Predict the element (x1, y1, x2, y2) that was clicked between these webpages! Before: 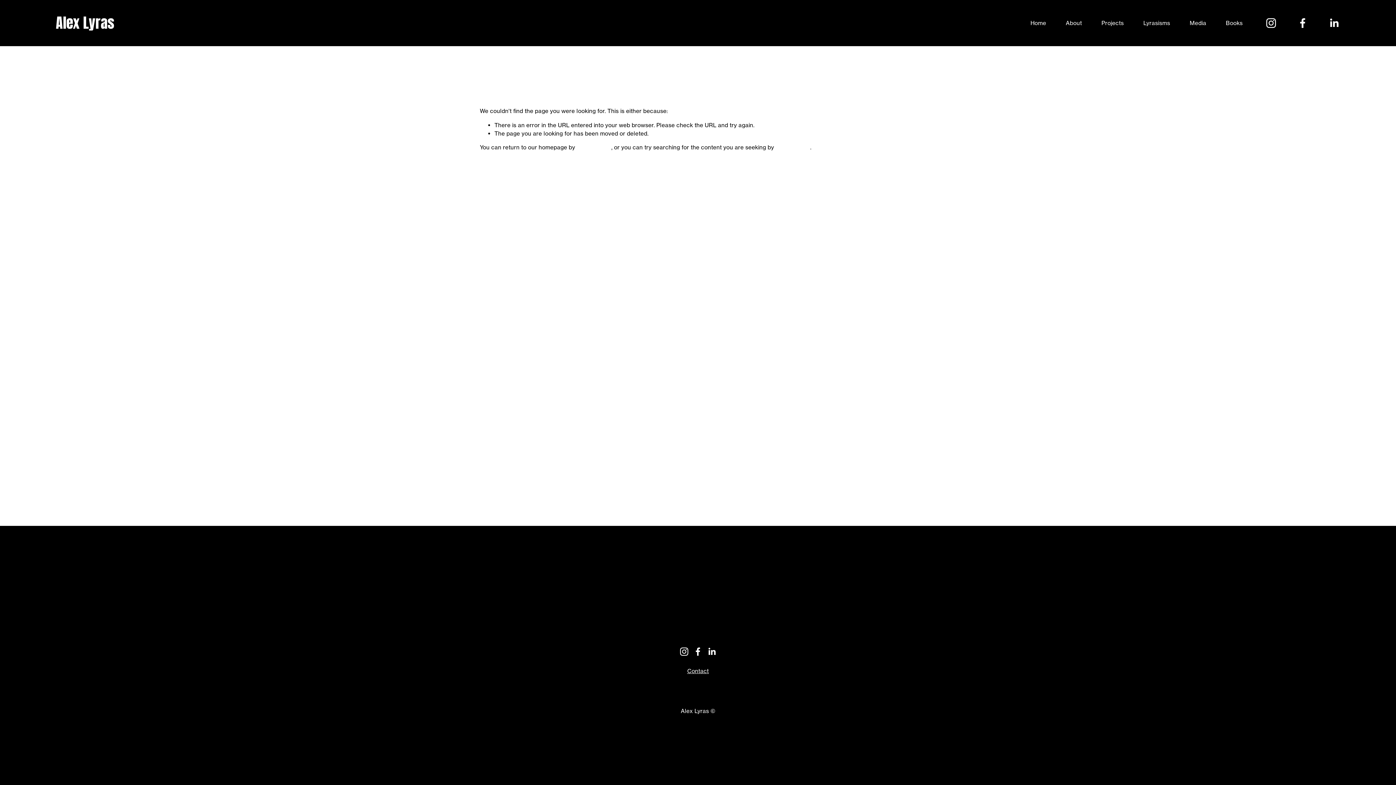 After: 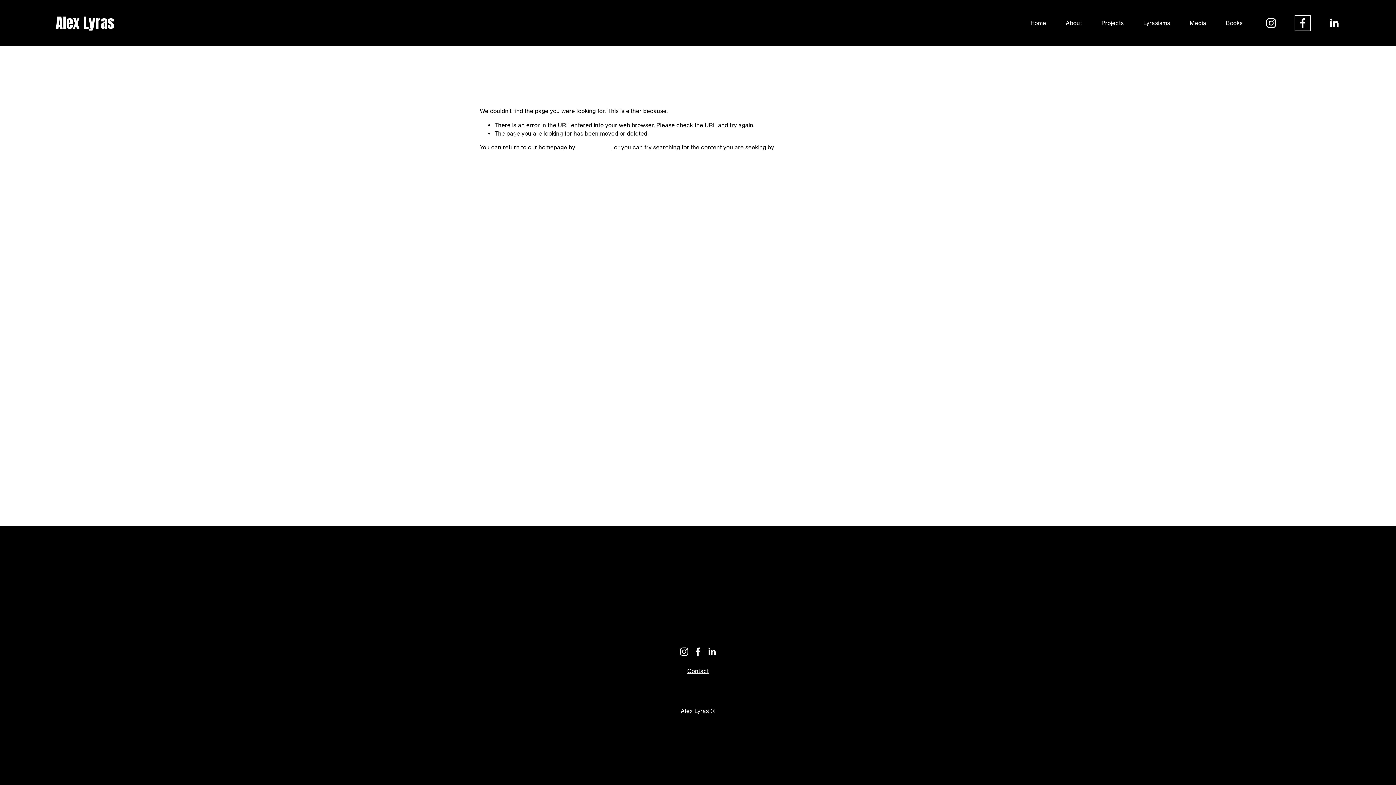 Action: bbox: (1296, 17, 1308, 29) label: Facebook